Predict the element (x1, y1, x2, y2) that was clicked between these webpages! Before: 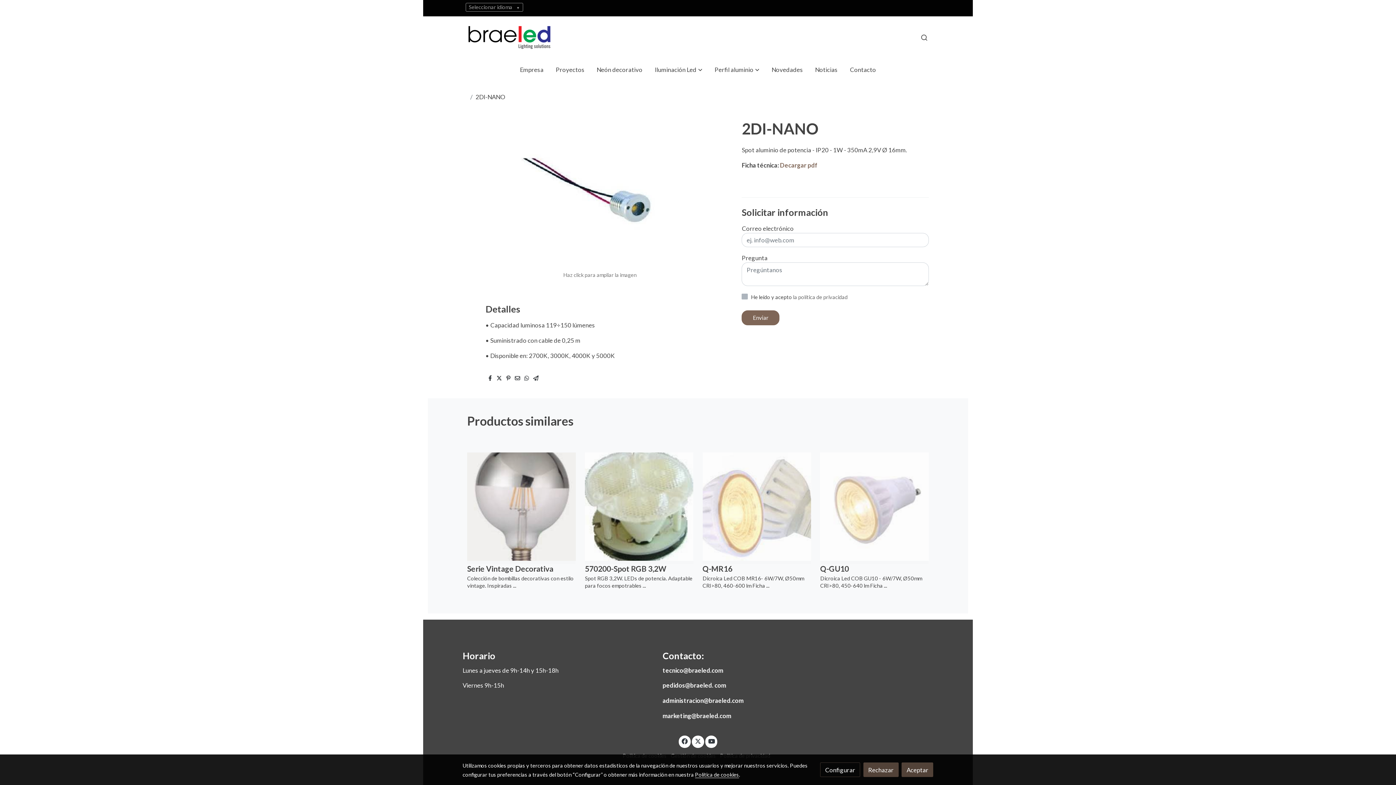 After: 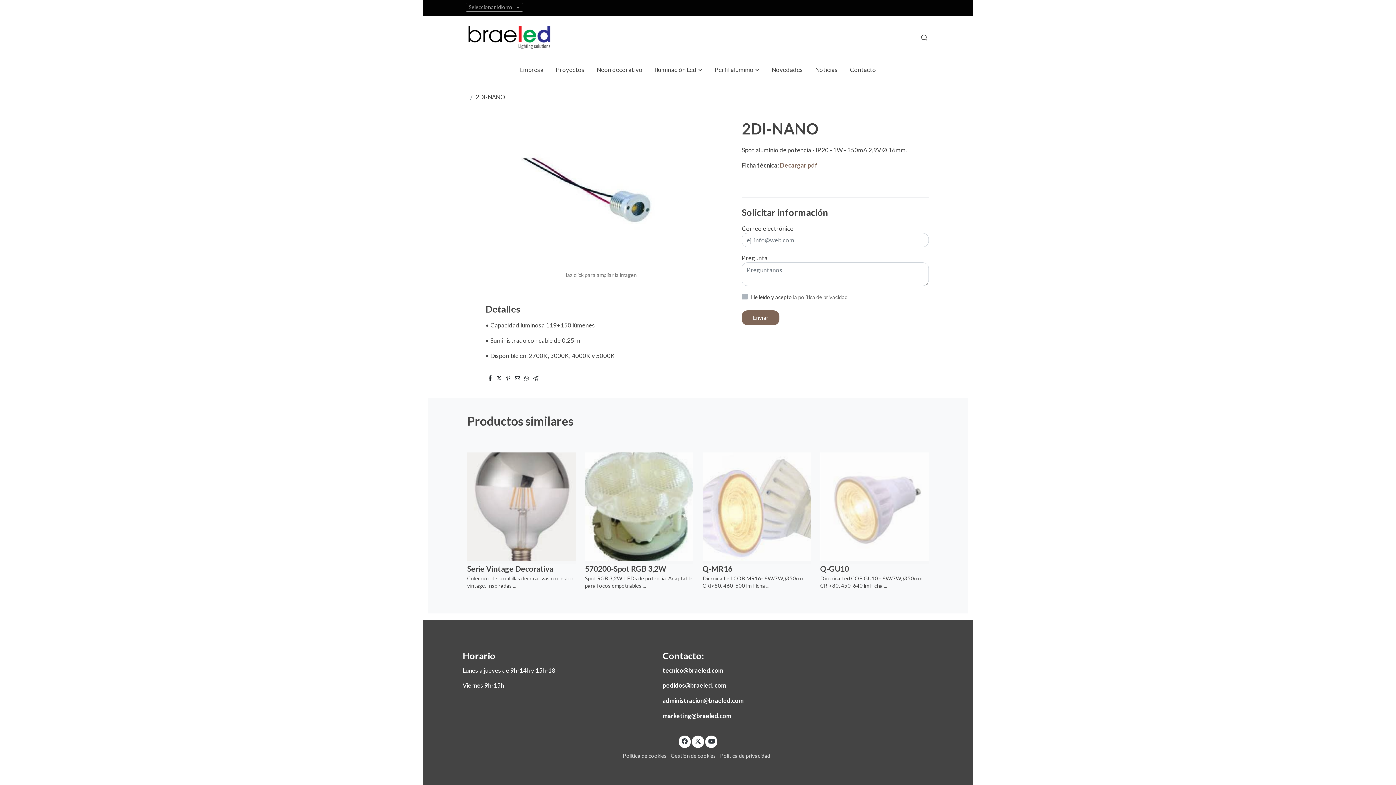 Action: label: Rechazar bbox: (863, 763, 898, 777)